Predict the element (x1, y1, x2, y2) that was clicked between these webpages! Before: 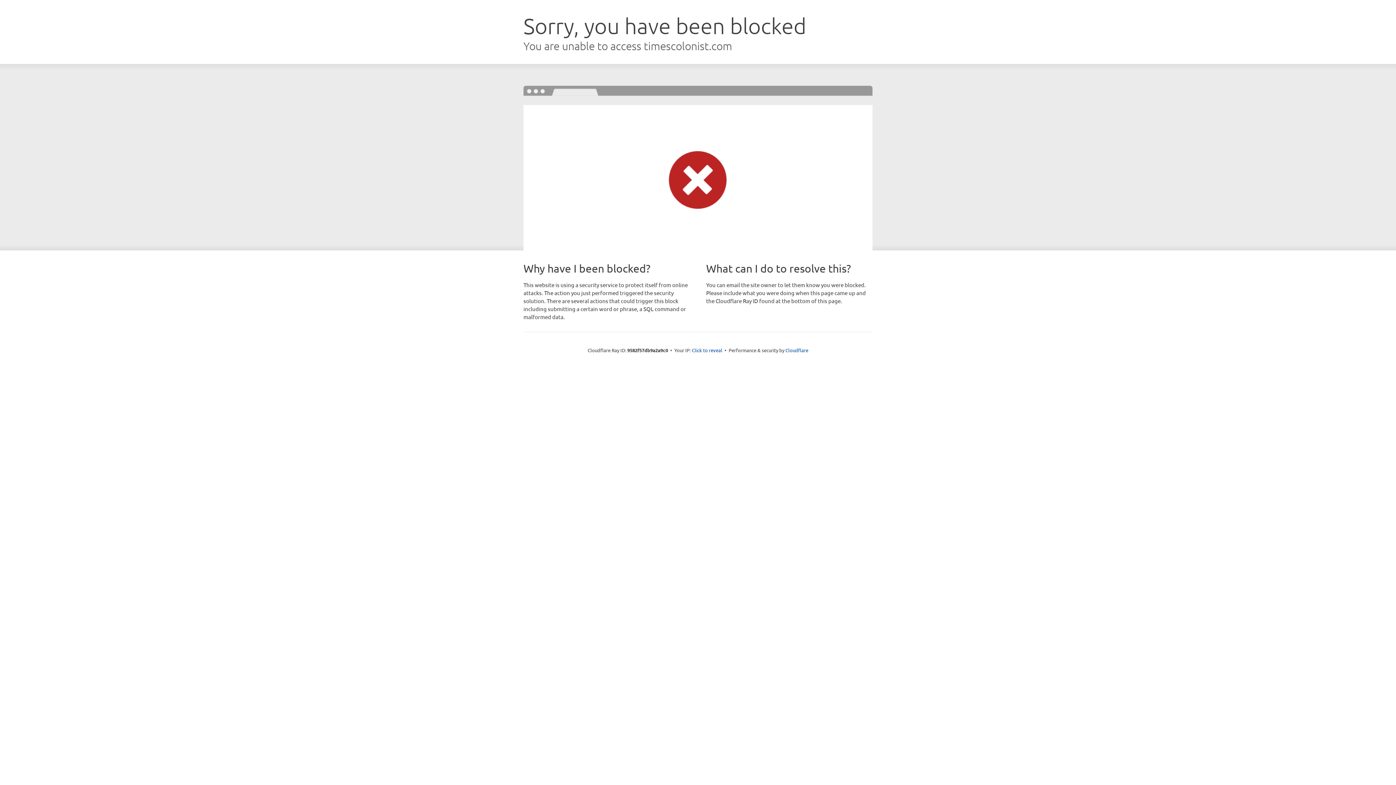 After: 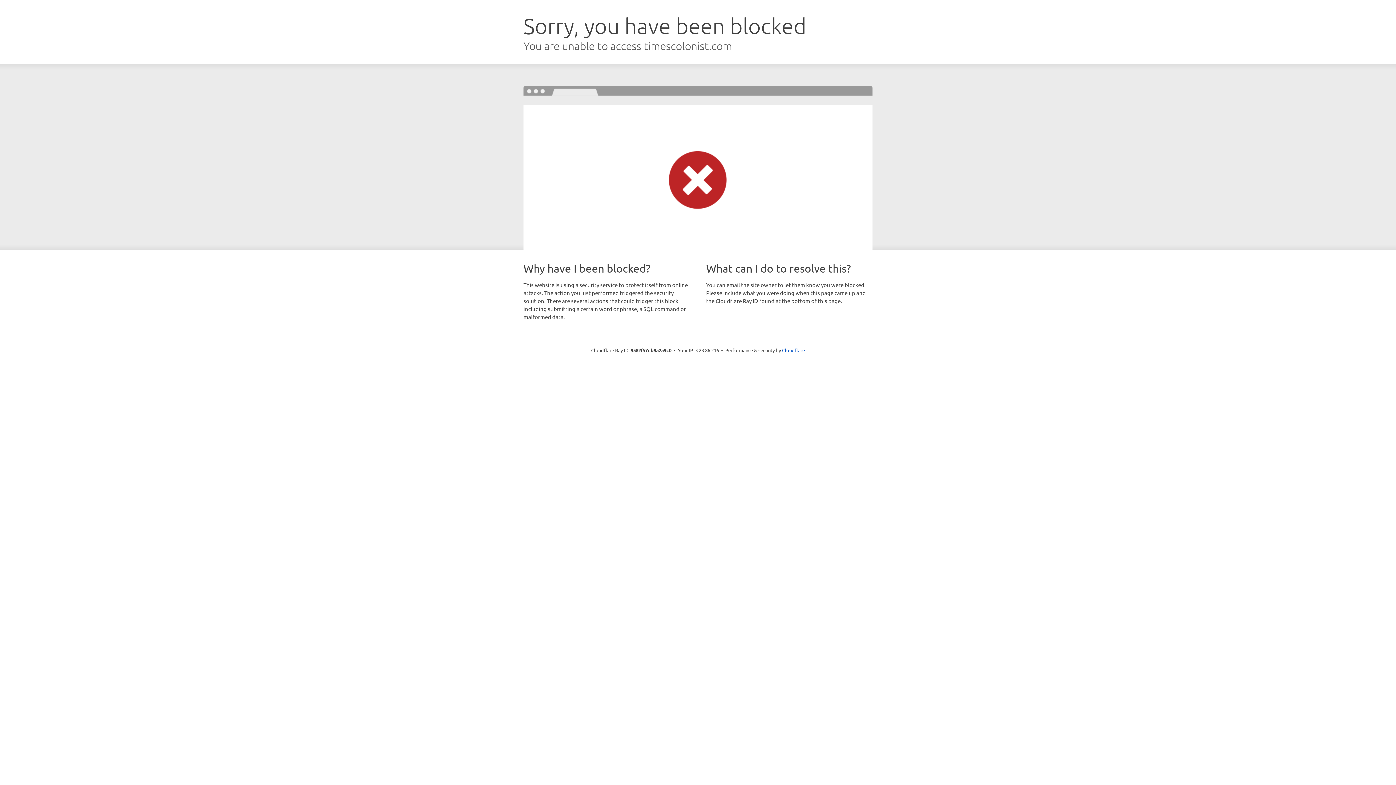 Action: label: Click to reveal bbox: (692, 346, 722, 353)